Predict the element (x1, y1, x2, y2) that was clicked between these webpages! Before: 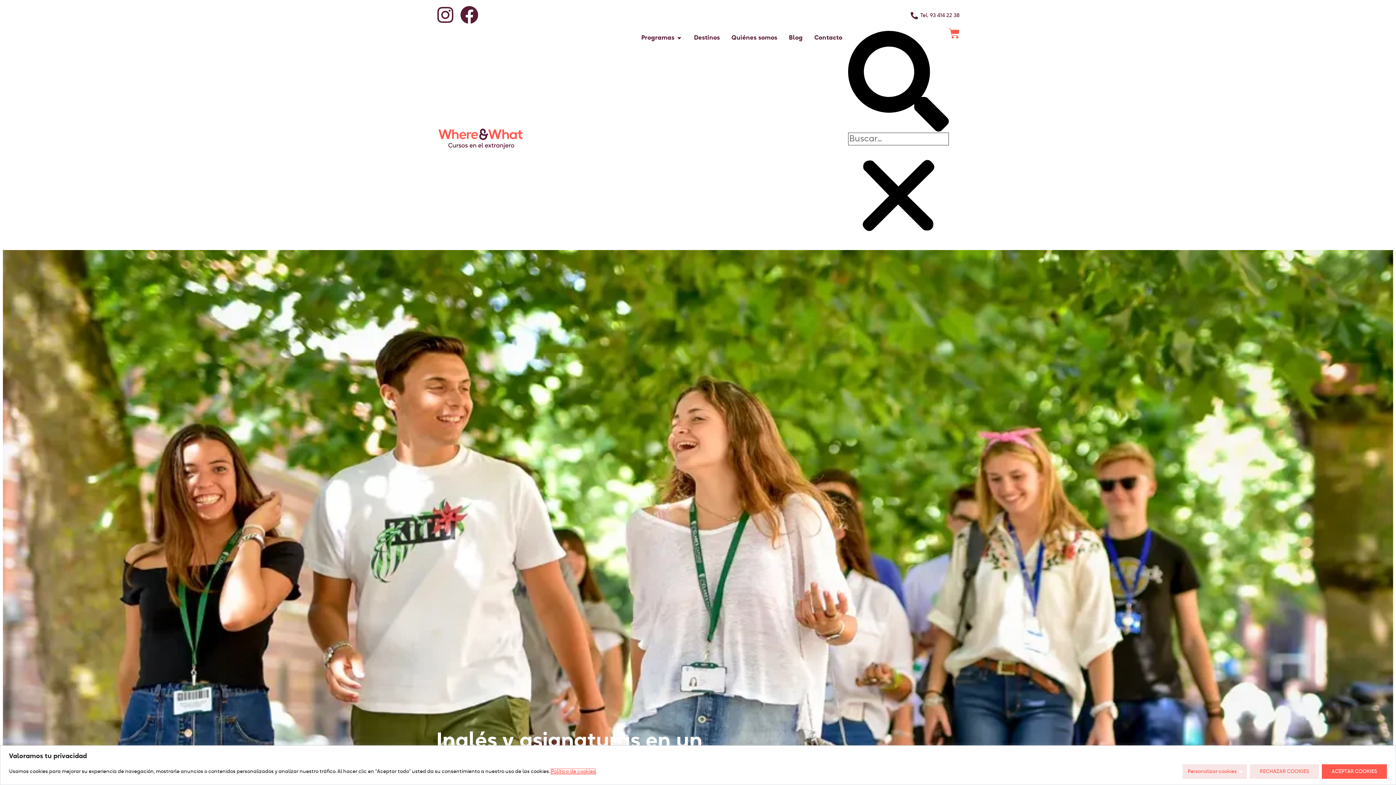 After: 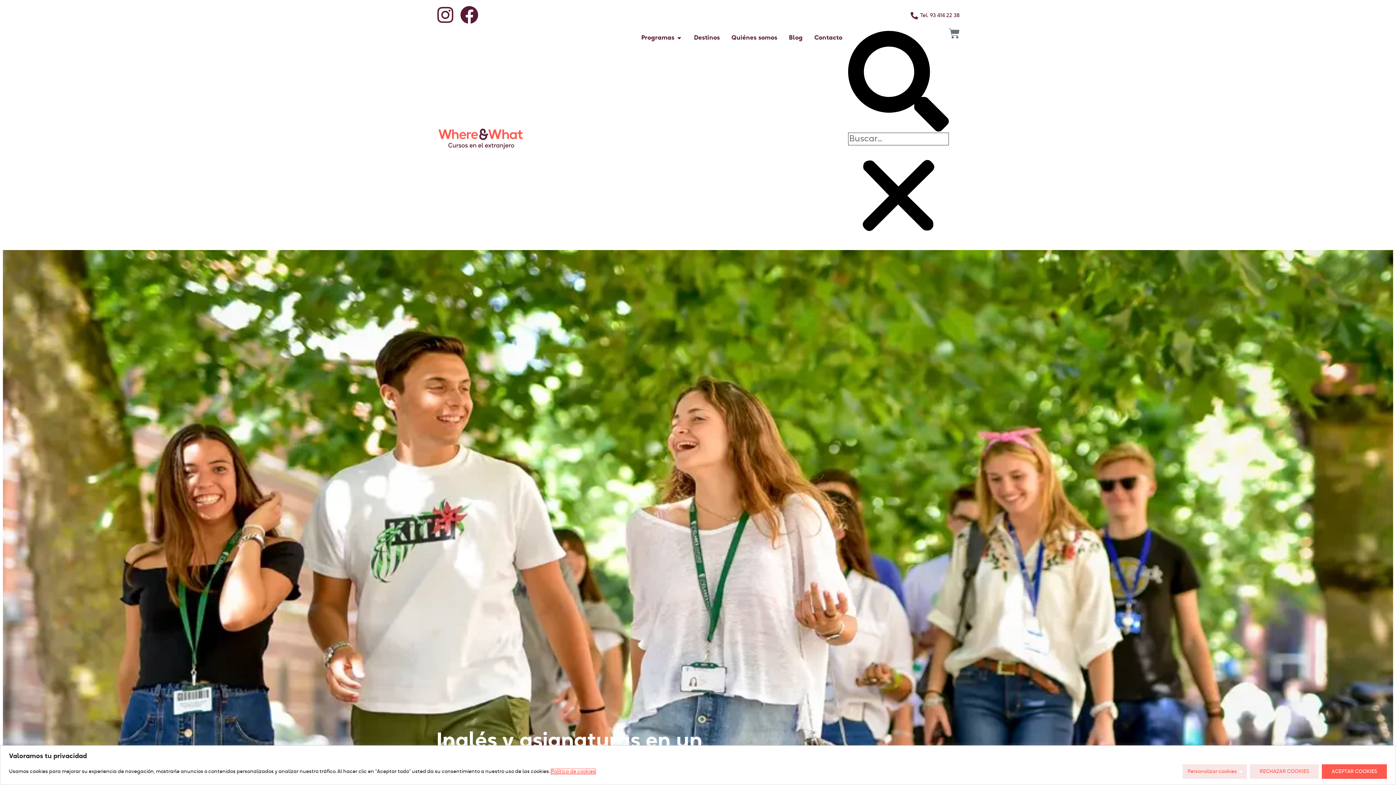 Action: label: Carrito bbox: (949, 28, 960, 41)